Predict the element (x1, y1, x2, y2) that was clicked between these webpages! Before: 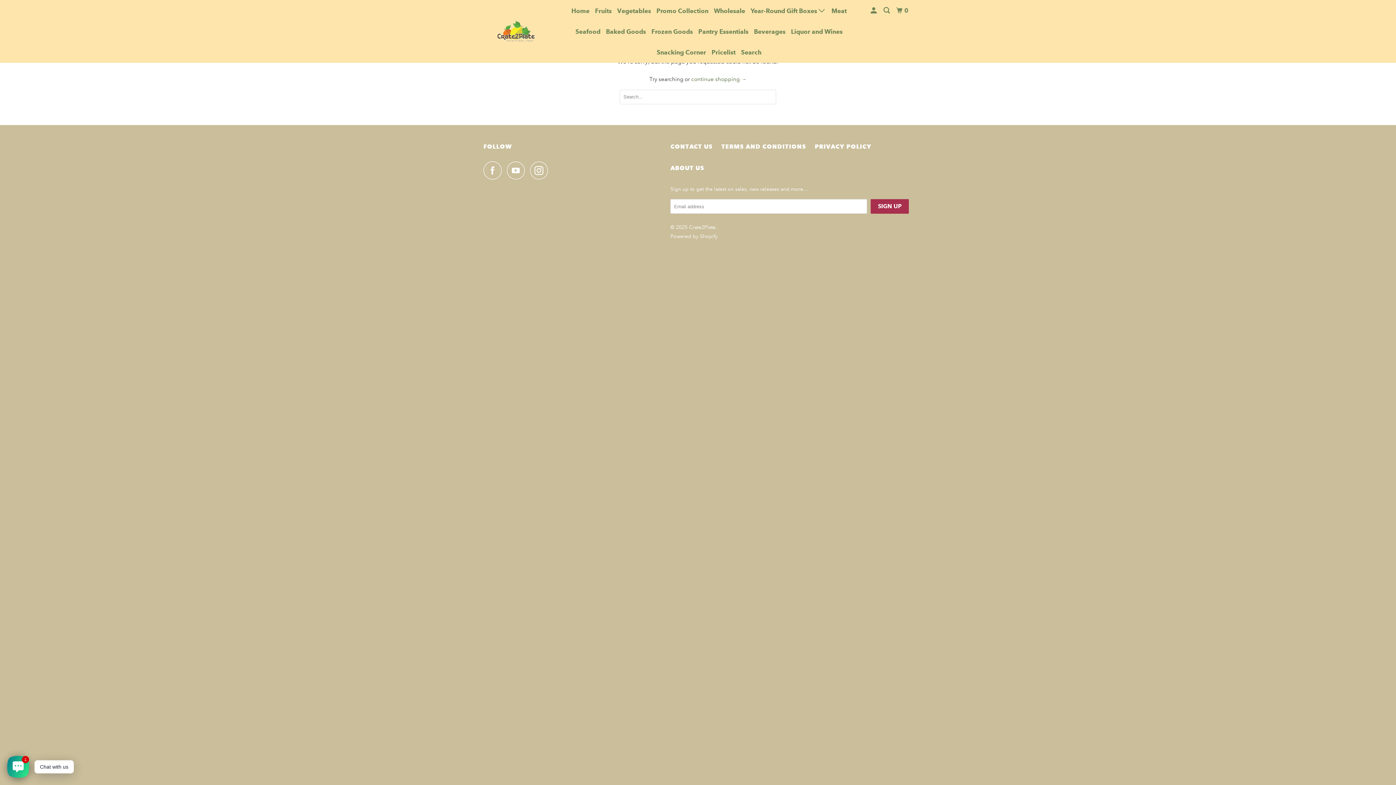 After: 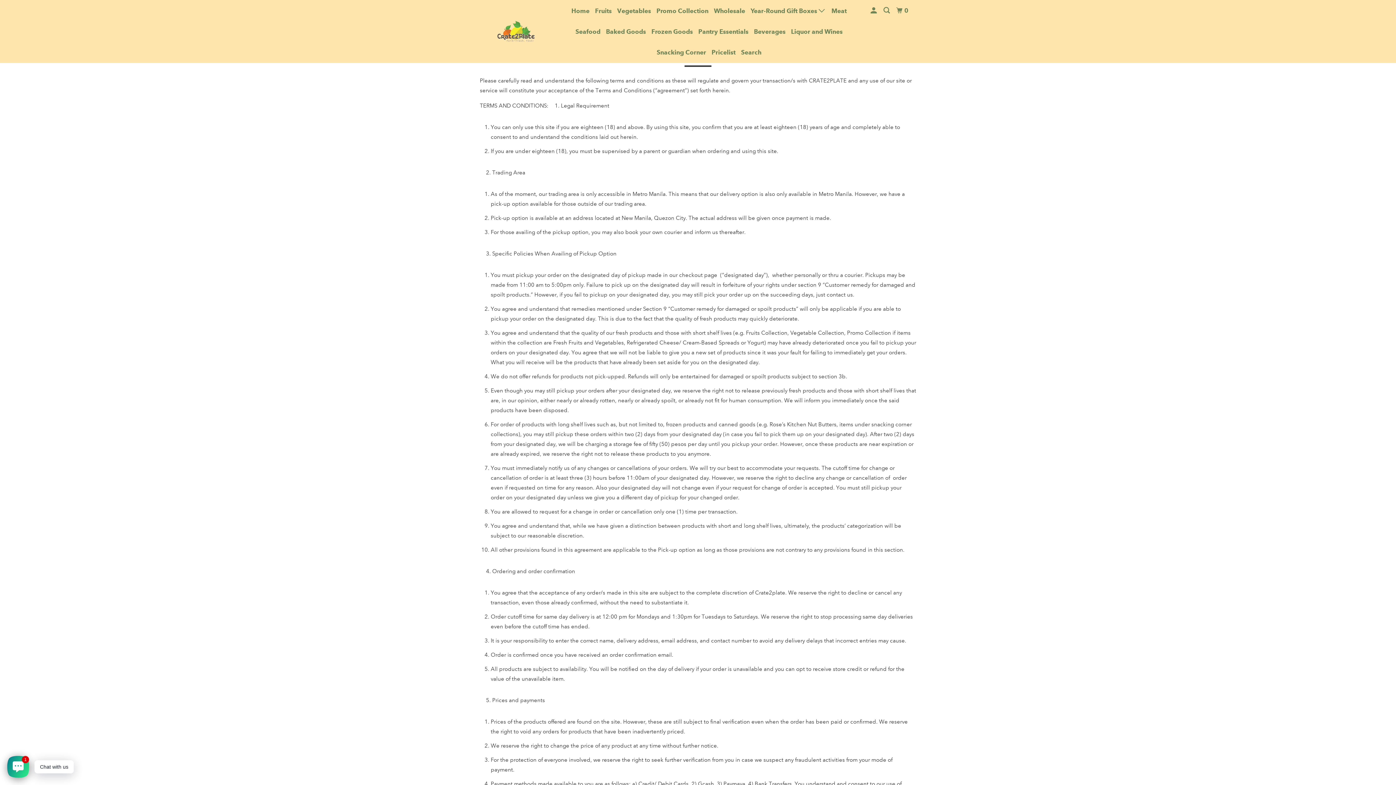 Action: label: TERMS AND CONDITIONS bbox: (721, 141, 806, 151)